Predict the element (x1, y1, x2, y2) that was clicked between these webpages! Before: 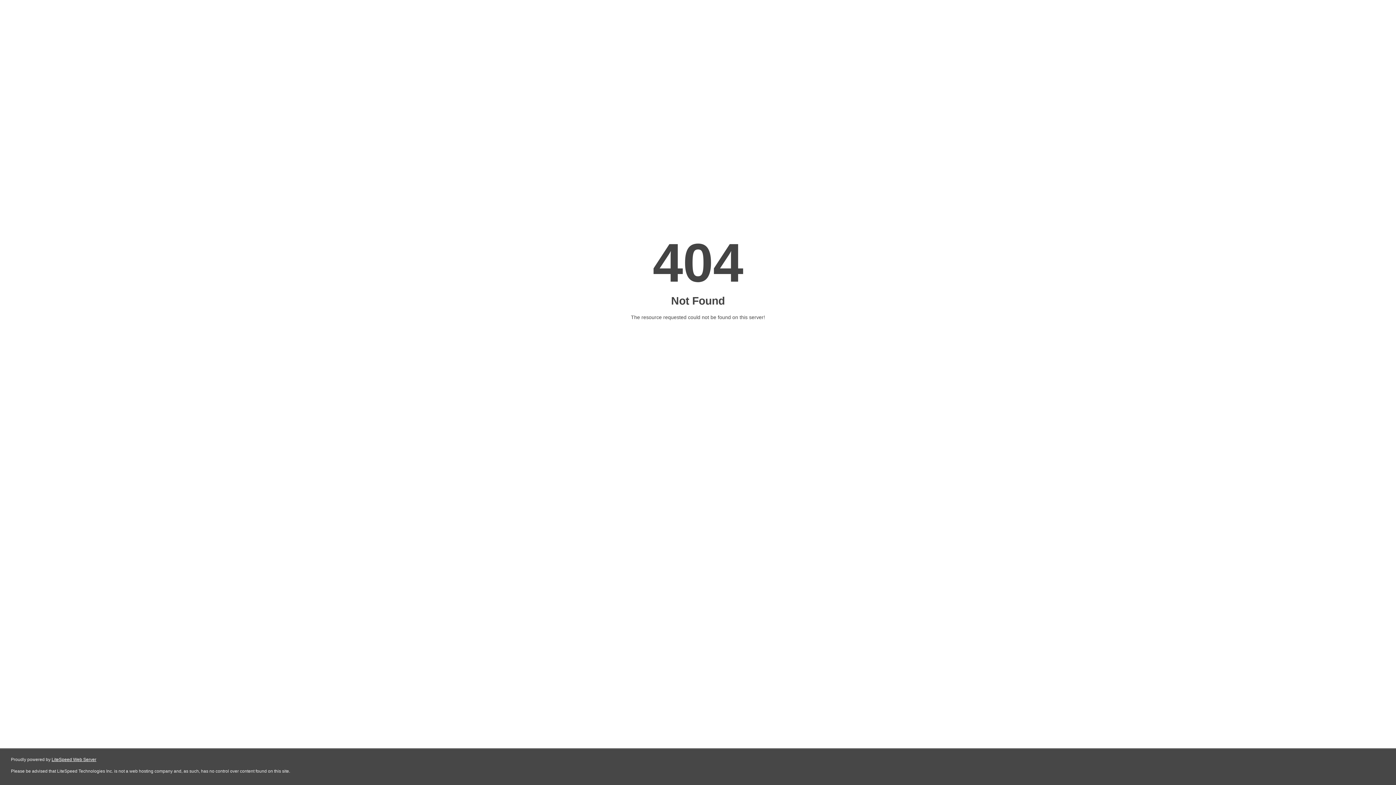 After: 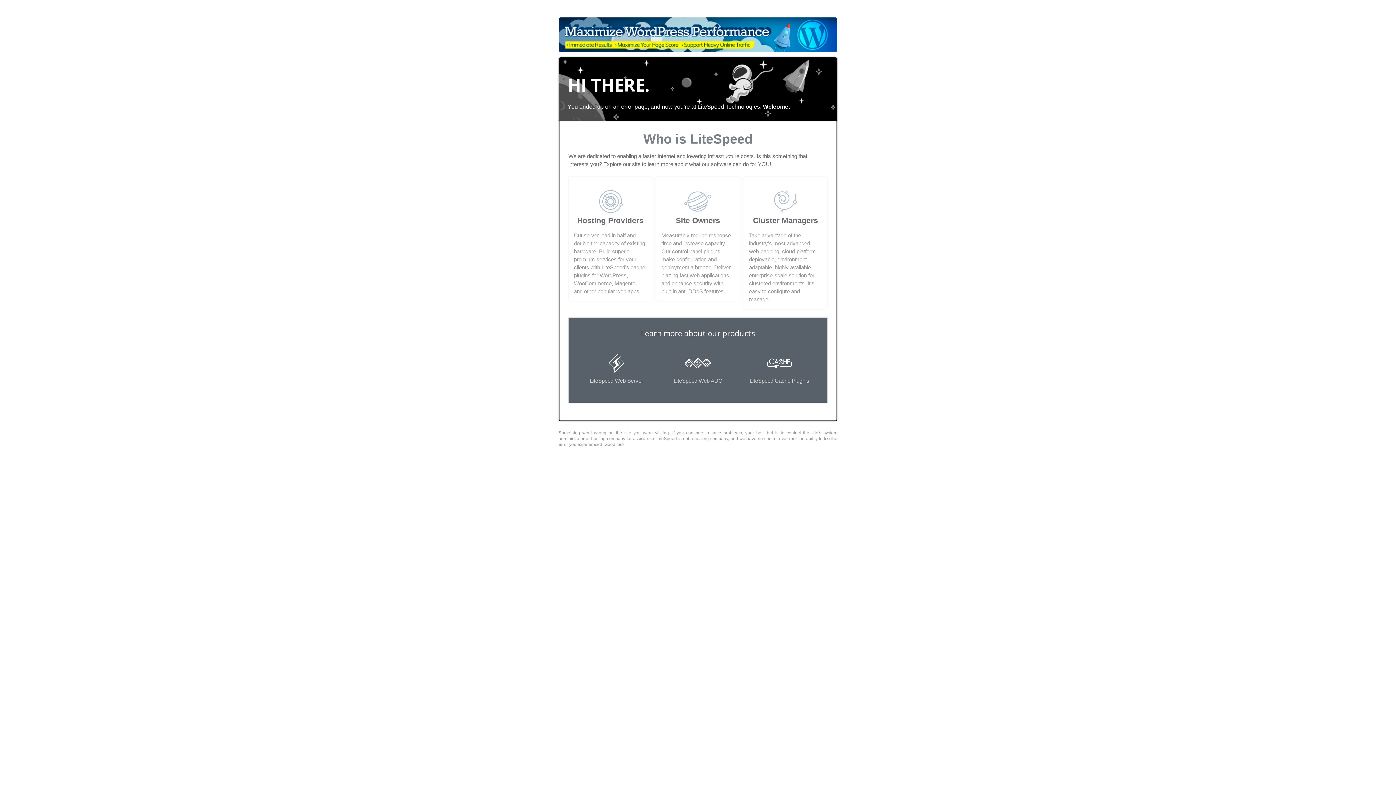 Action: bbox: (51, 757, 96, 762) label: LiteSpeed Web Server